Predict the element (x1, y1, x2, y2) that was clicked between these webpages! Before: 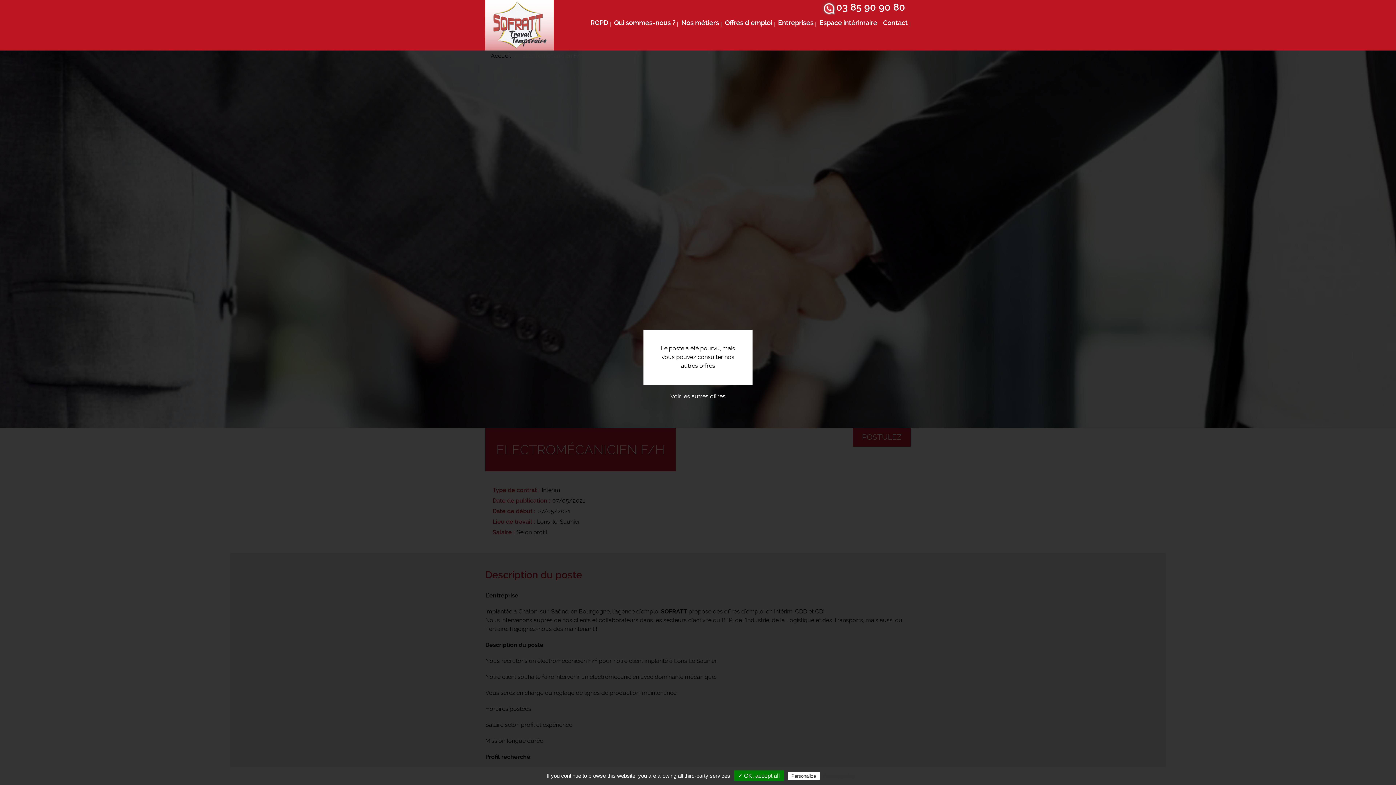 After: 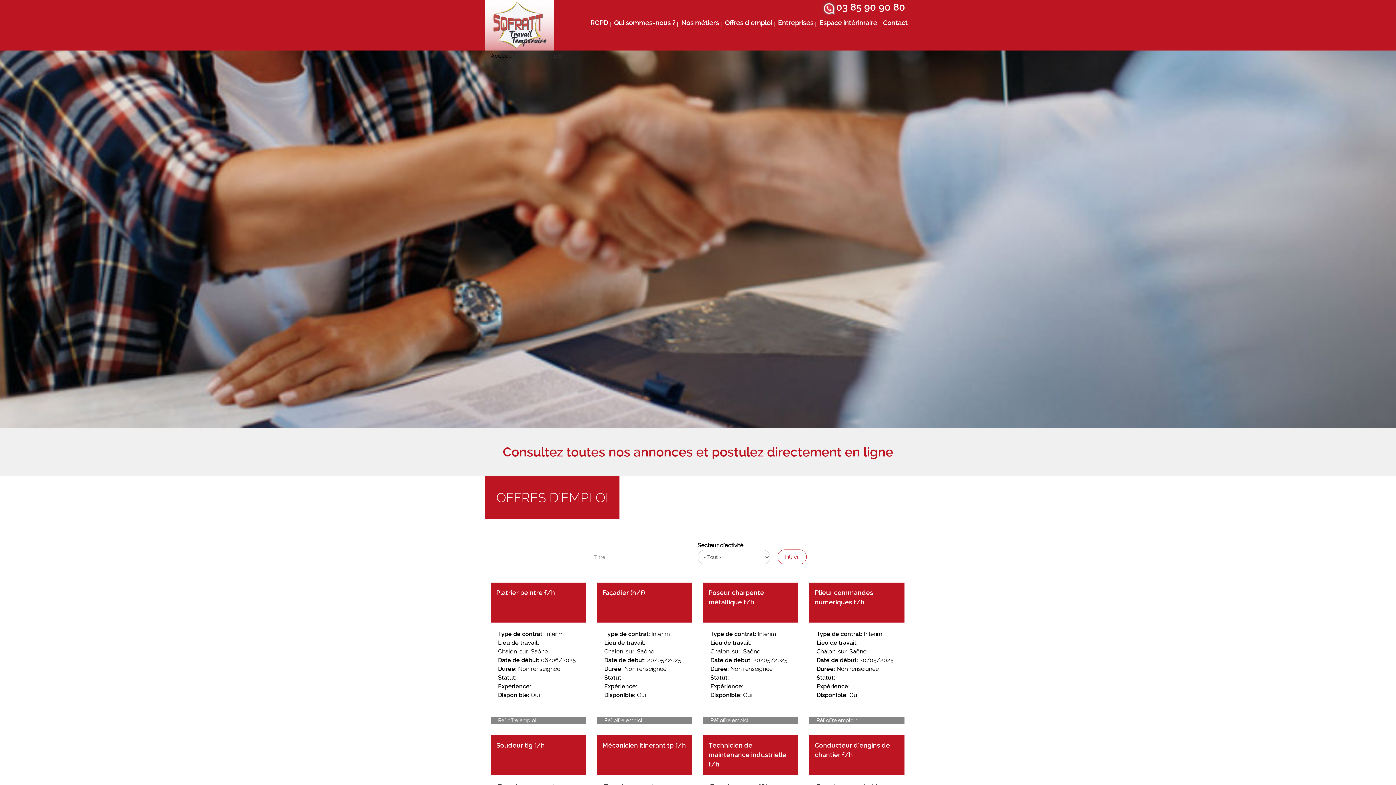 Action: label: Voir les autres offres bbox: (663, 385, 733, 408)